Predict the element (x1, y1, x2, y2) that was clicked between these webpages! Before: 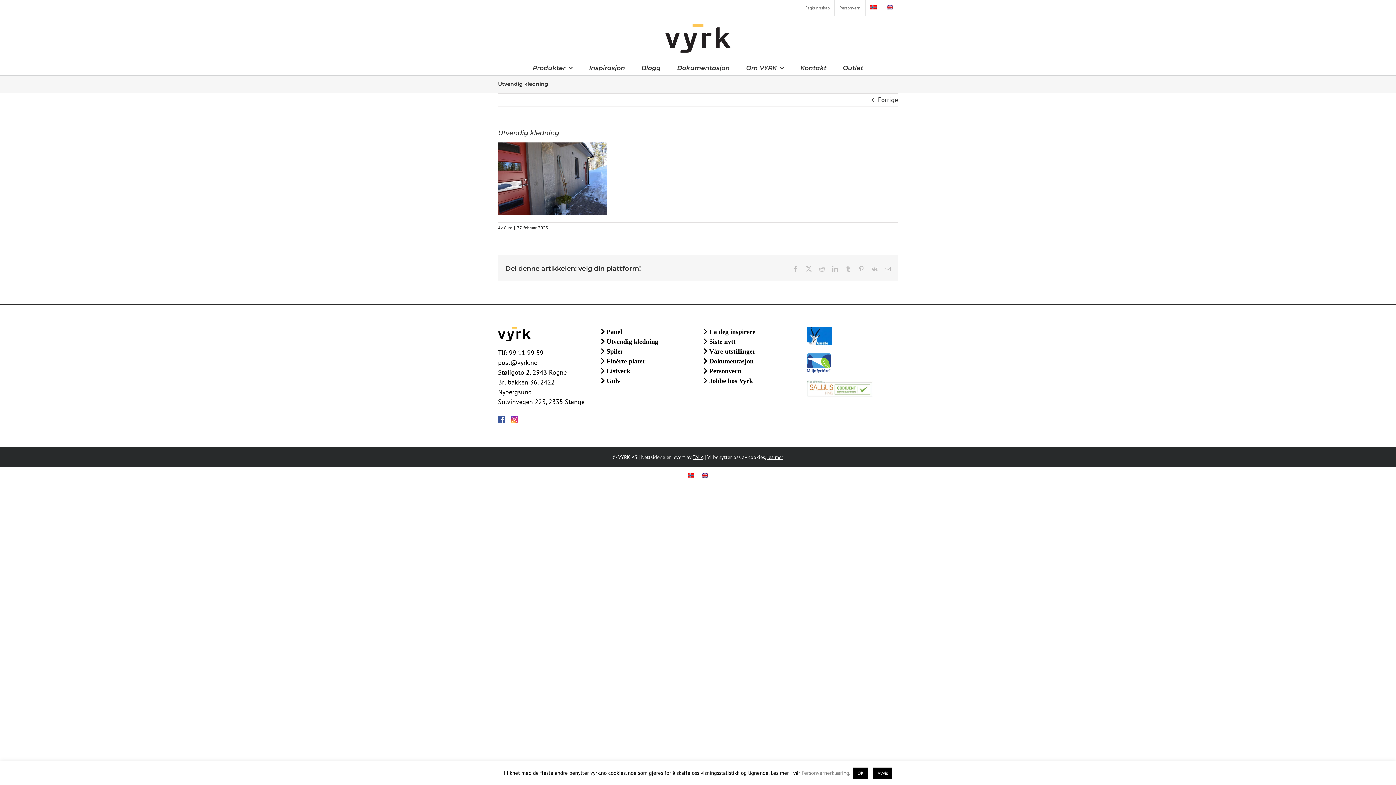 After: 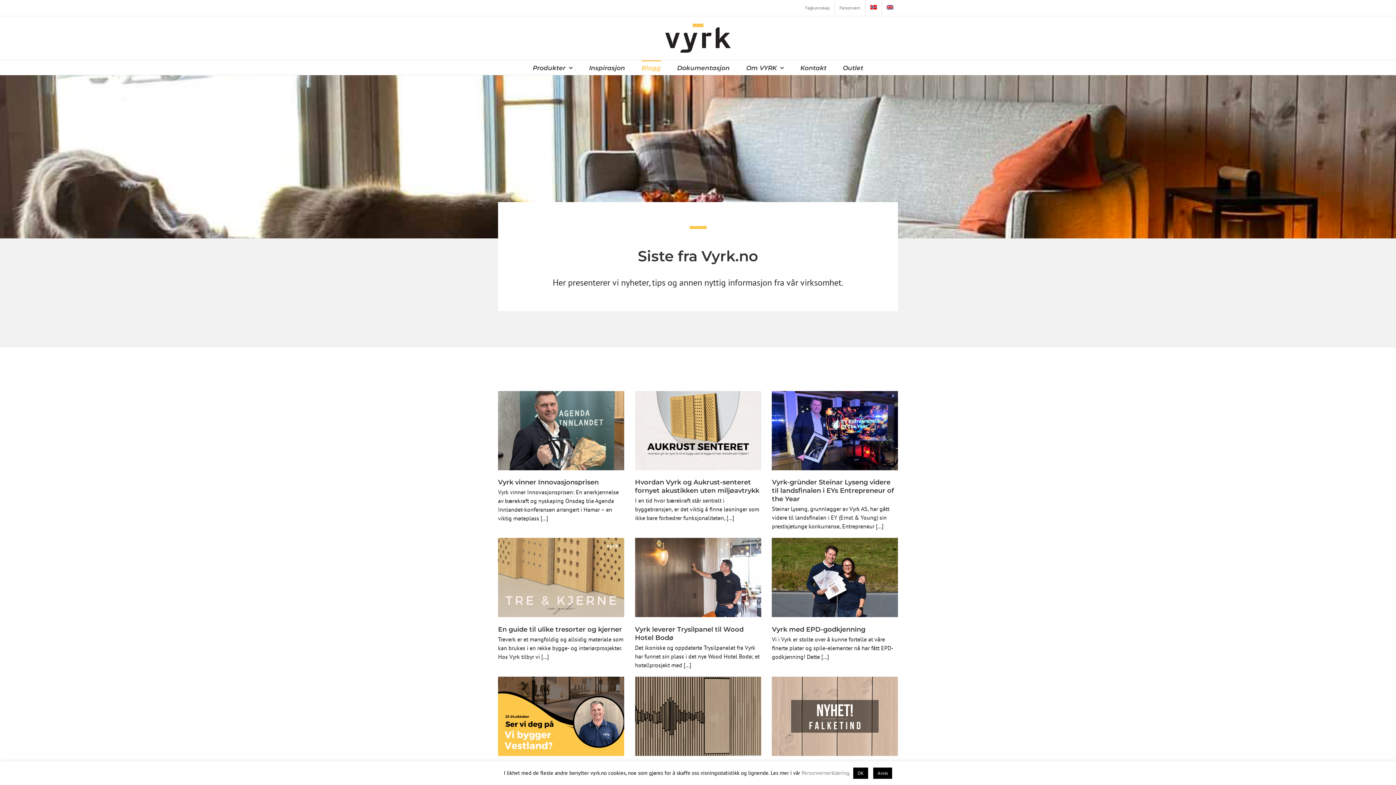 Action: bbox: (641, 60, 660, 74) label: Blogg